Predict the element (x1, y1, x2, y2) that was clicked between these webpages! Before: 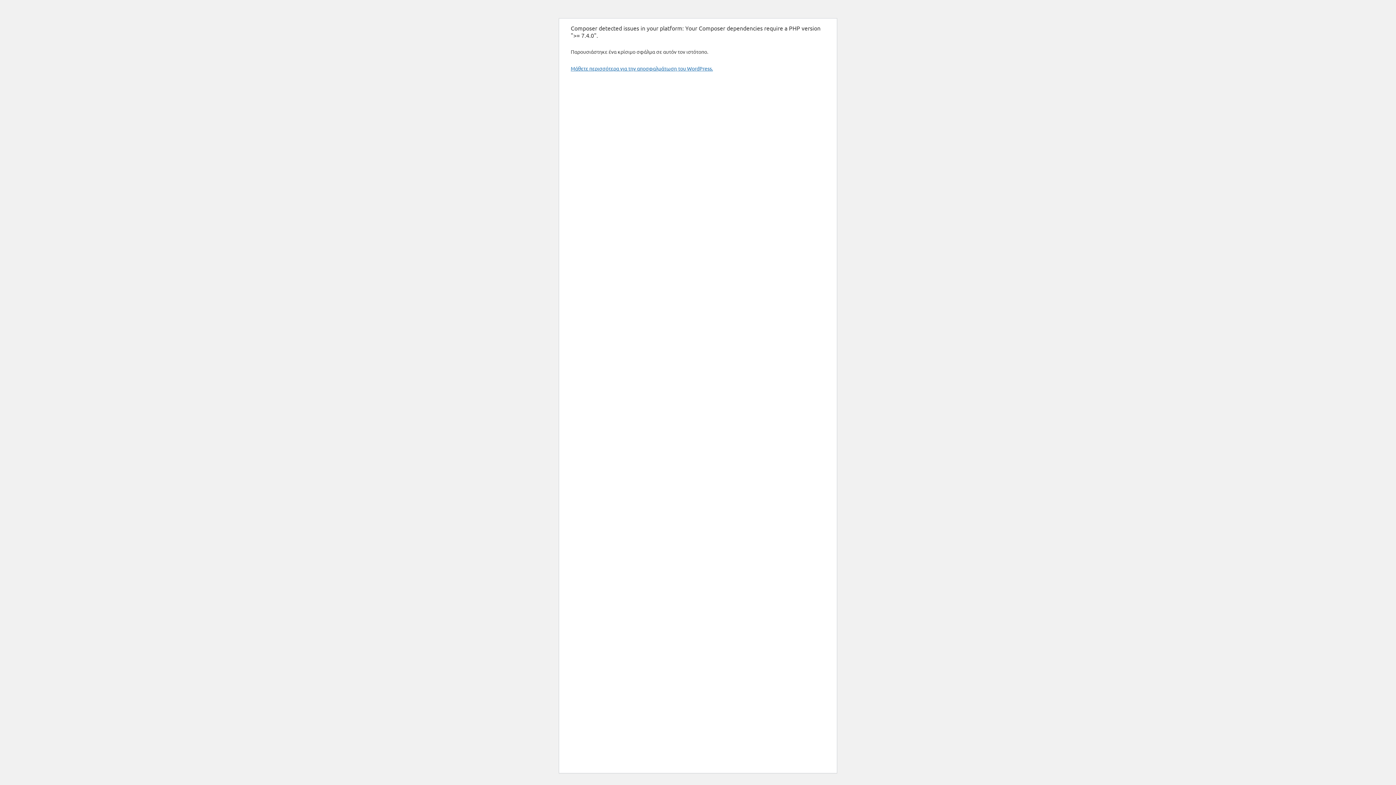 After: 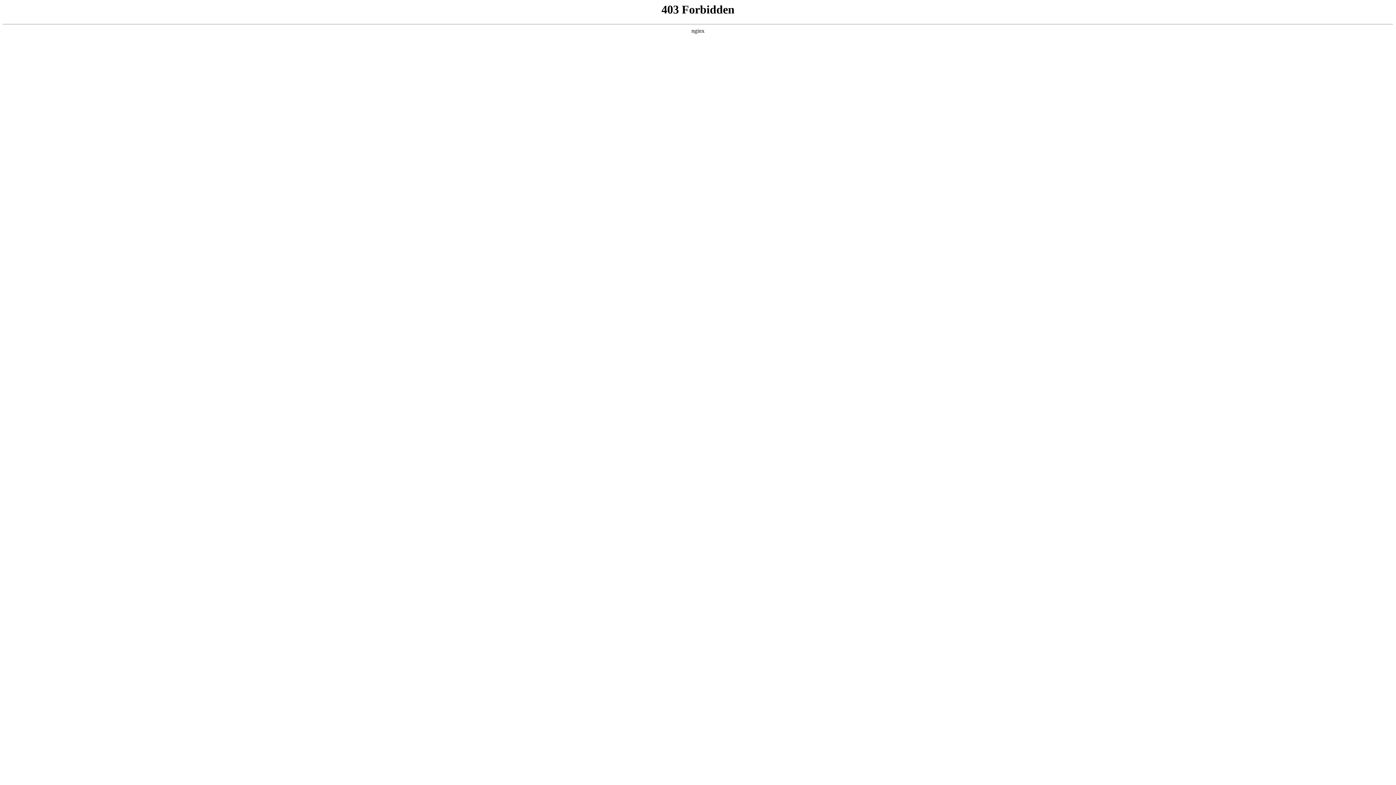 Action: label: Μάθετε περισσότερα για την αποσφαλμάτωση του WordPress. bbox: (570, 65, 713, 71)